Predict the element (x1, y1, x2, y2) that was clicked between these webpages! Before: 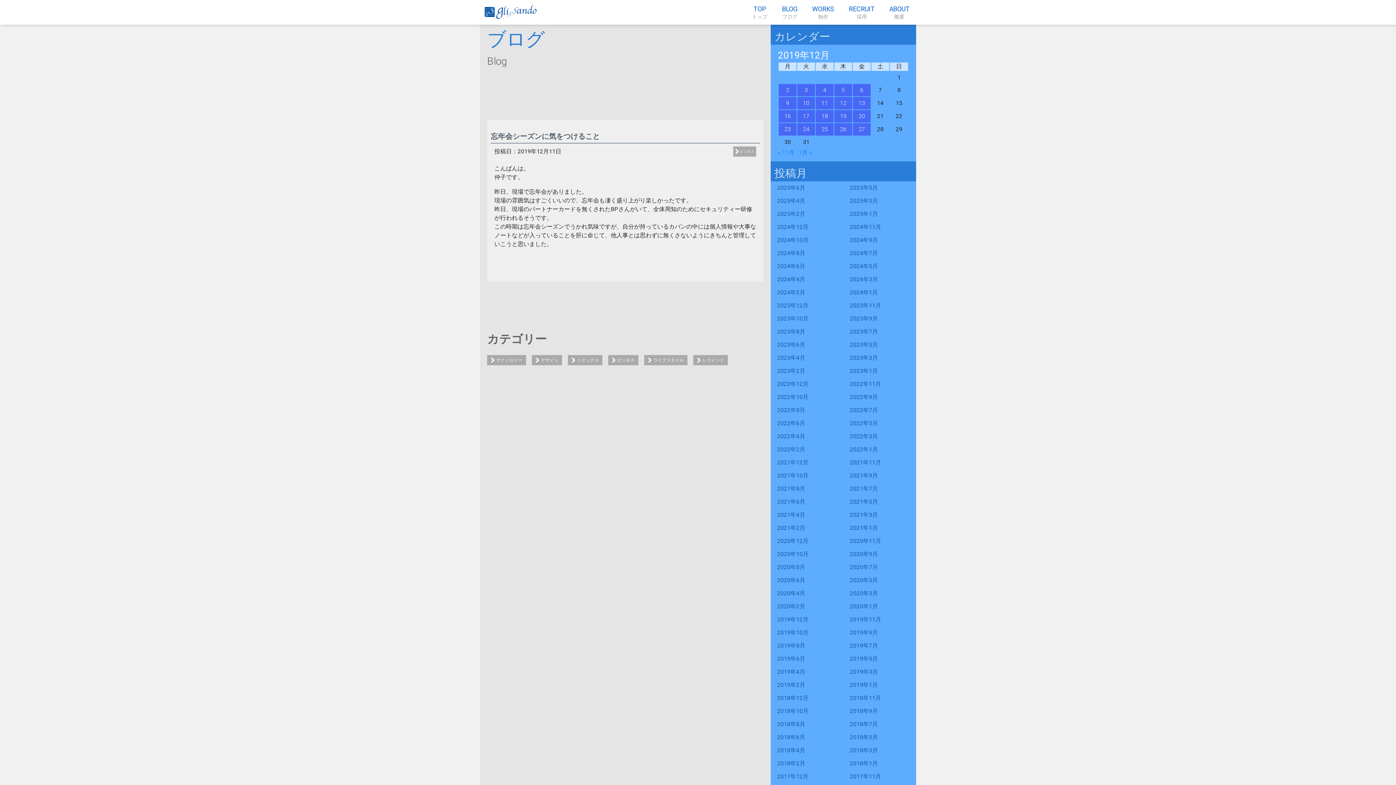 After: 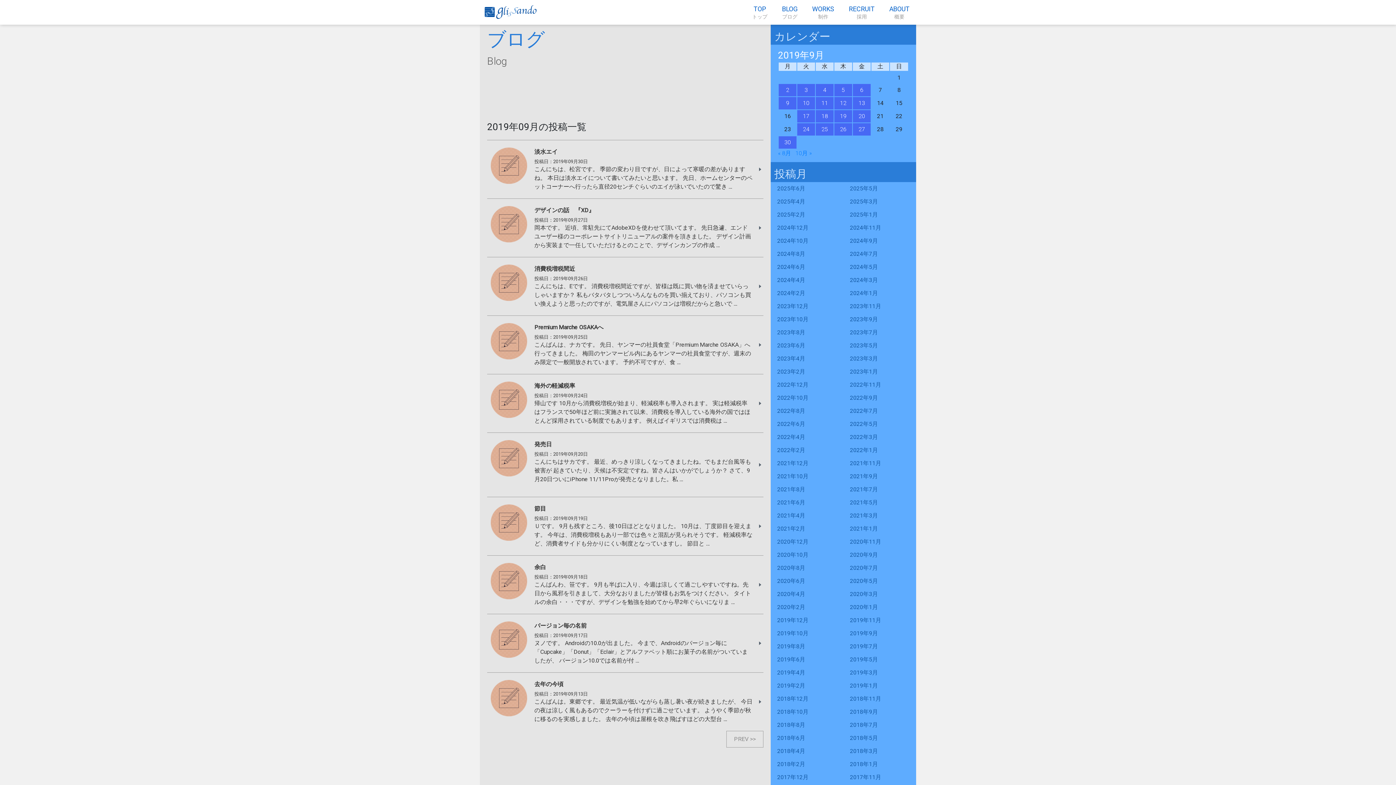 Action: label: 2019年9月 bbox: (843, 626, 916, 639)